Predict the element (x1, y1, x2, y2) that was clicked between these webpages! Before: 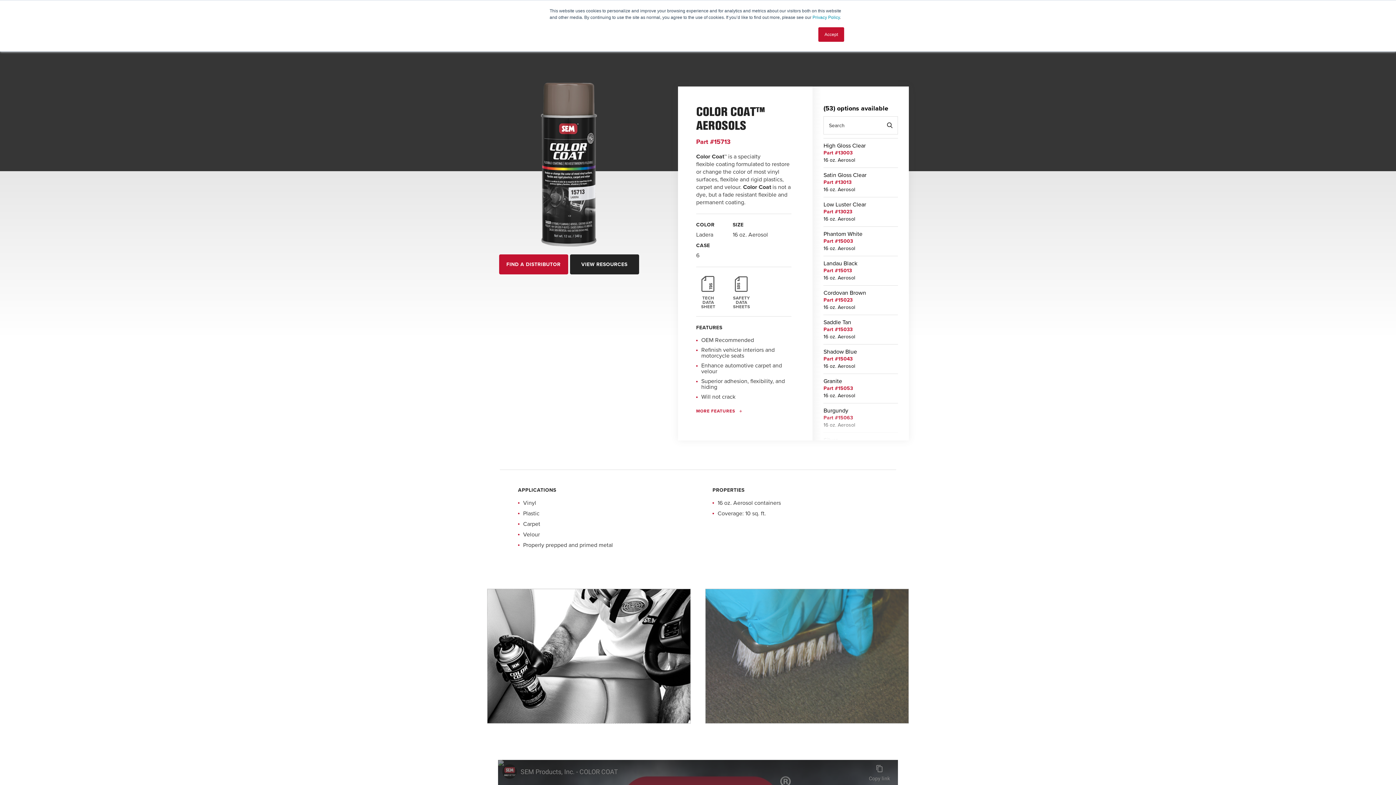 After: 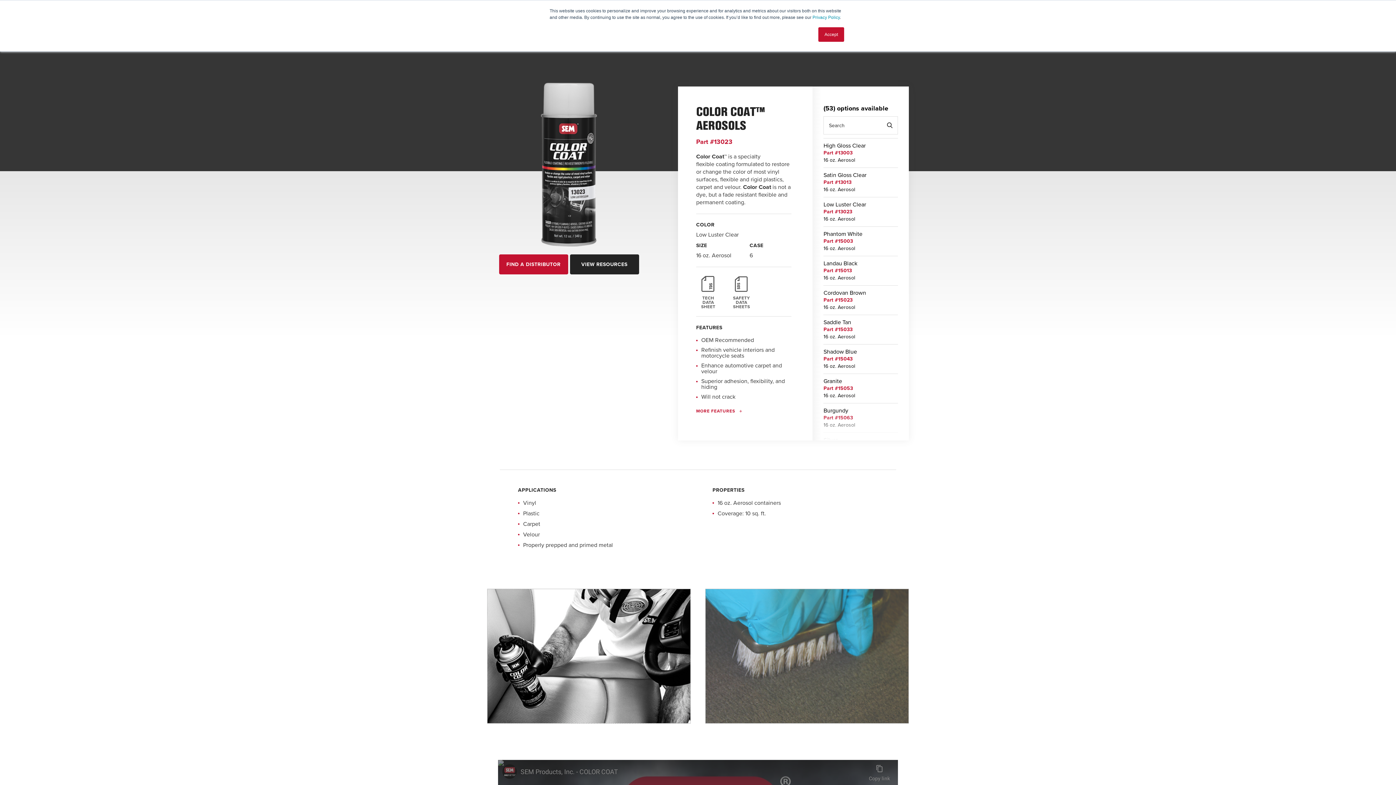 Action: bbox: (823, 208, 852, 214) label: Part #13023